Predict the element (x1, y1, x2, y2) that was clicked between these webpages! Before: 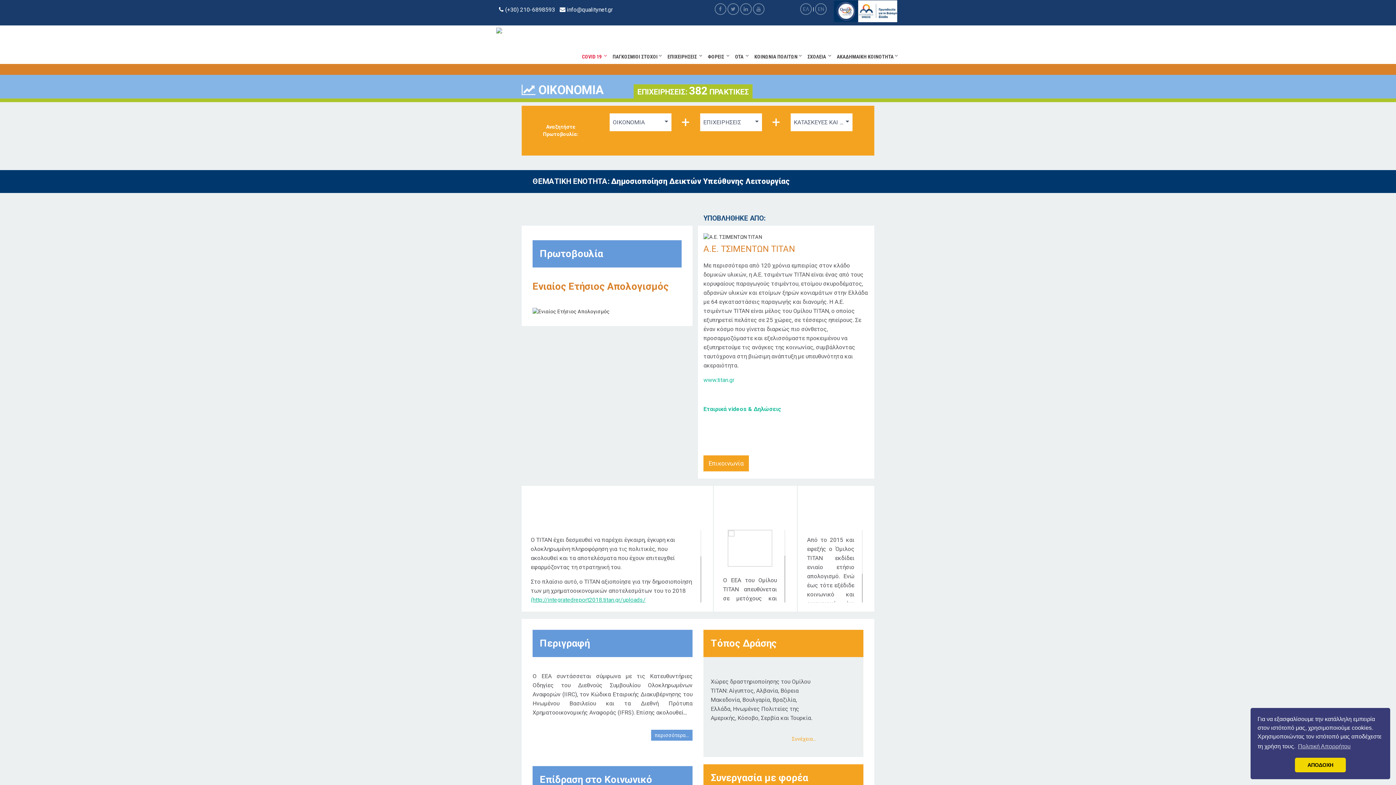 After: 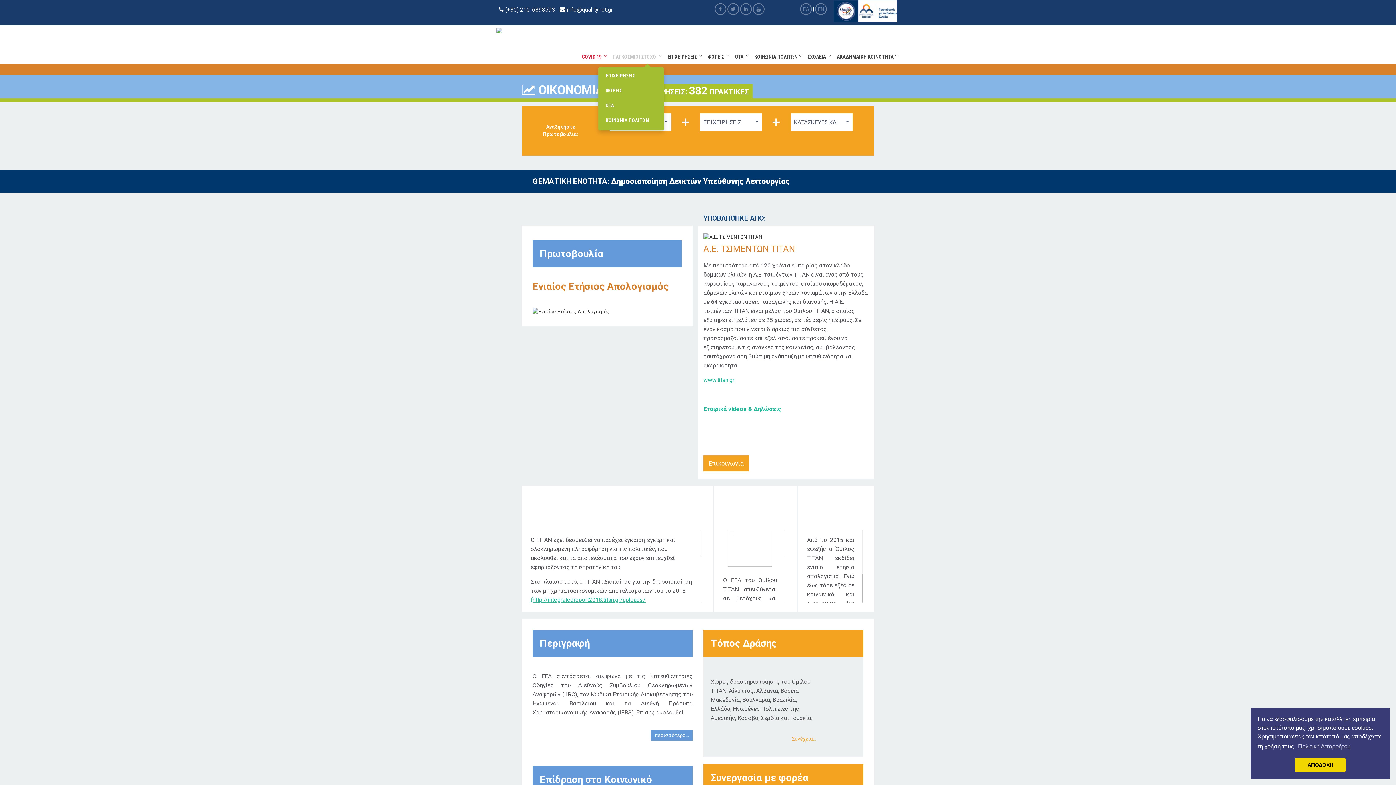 Action: label: ΠΑΓΚΟΣΜΙΟΙ ΣΤΟΧΟΙ  bbox: (609, 46, 664, 67)